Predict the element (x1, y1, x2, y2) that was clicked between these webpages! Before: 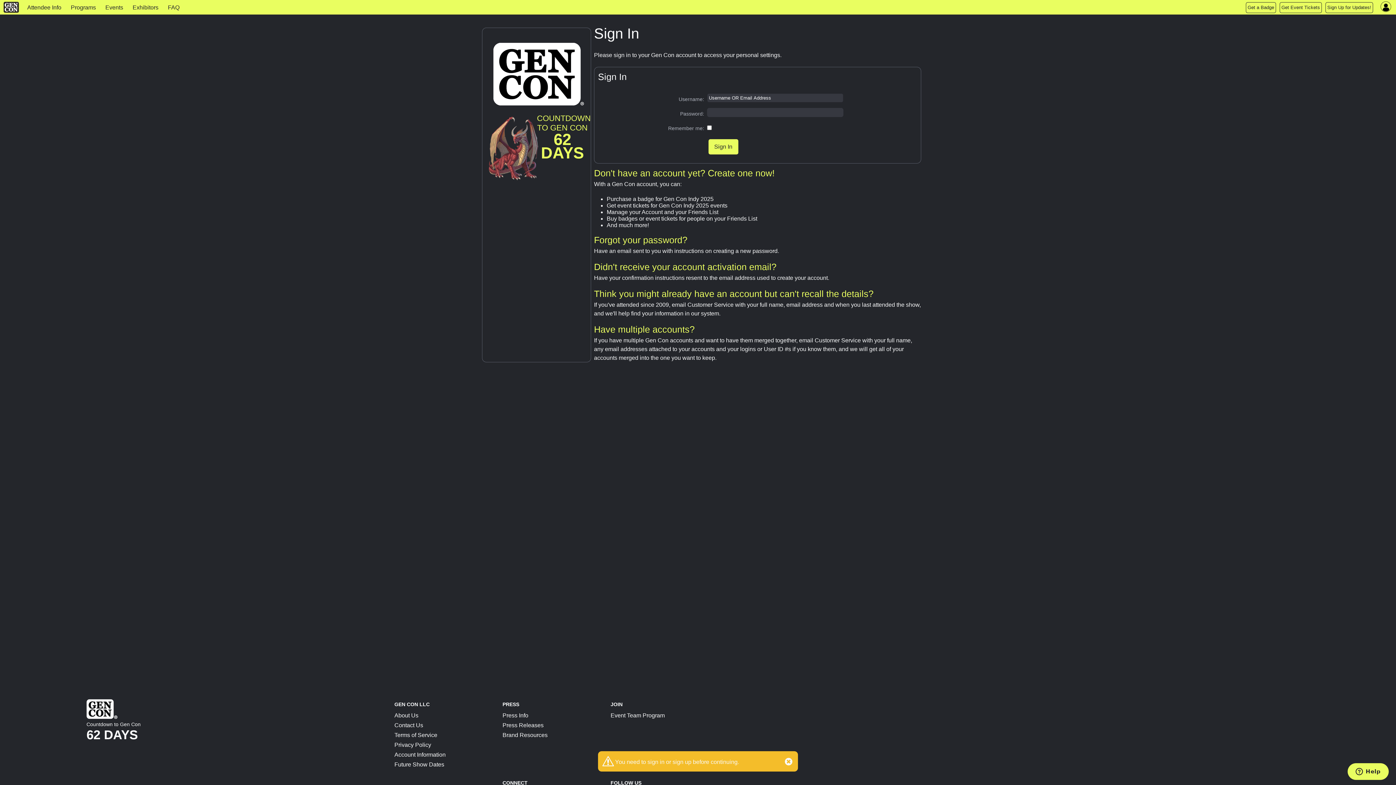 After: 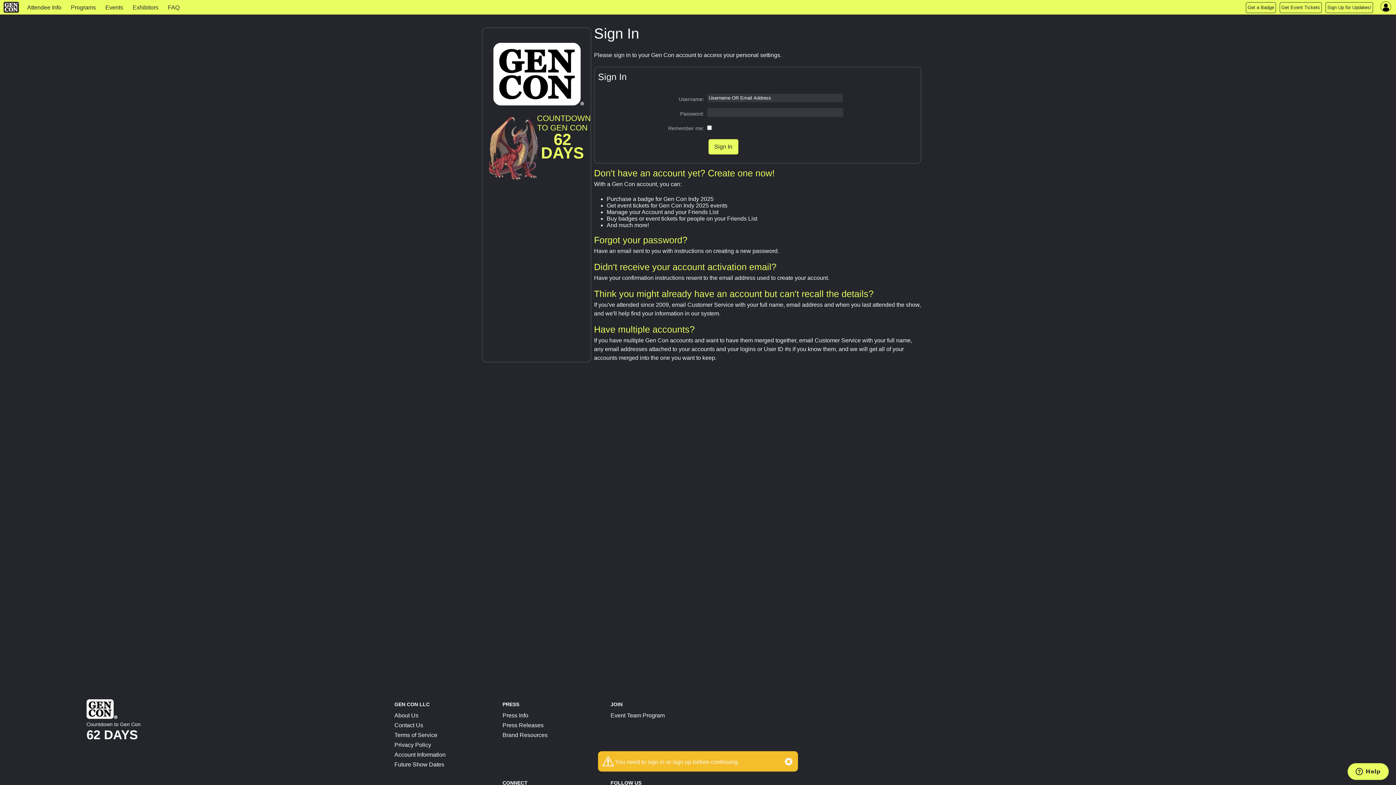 Action: bbox: (1246, 2, 1276, 12) label: Get a Badge